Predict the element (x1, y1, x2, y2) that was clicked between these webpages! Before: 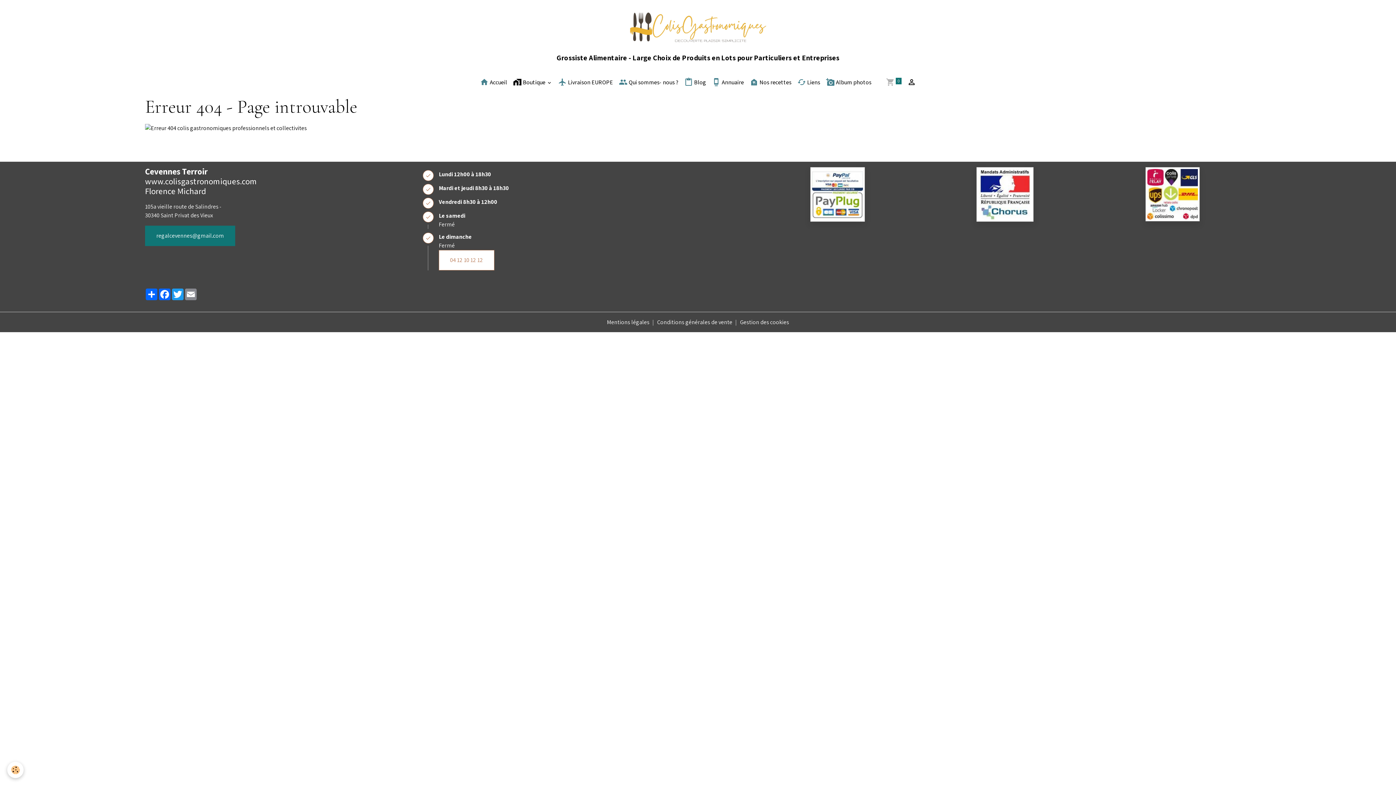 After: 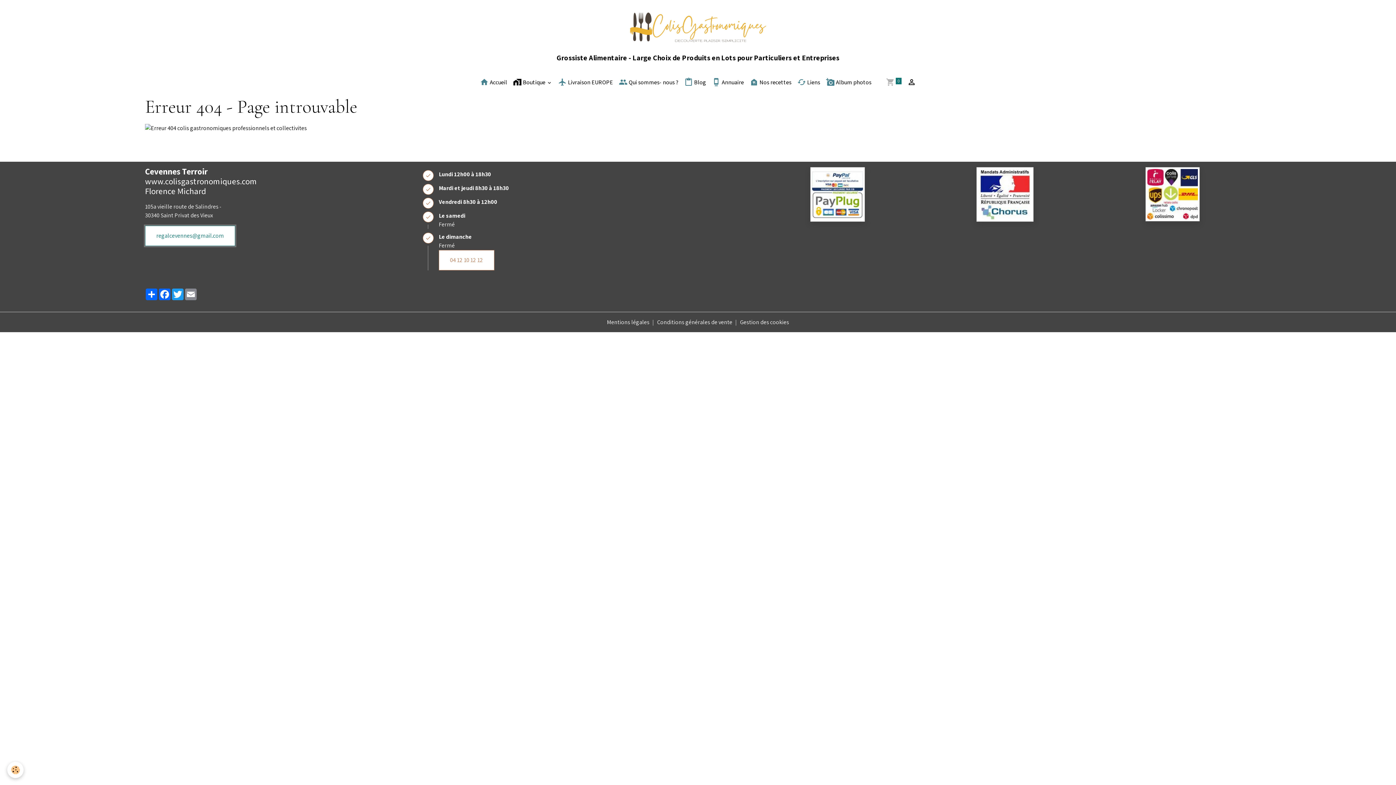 Action: label: regalcevennes@gmail.com bbox: (145, 225, 235, 246)